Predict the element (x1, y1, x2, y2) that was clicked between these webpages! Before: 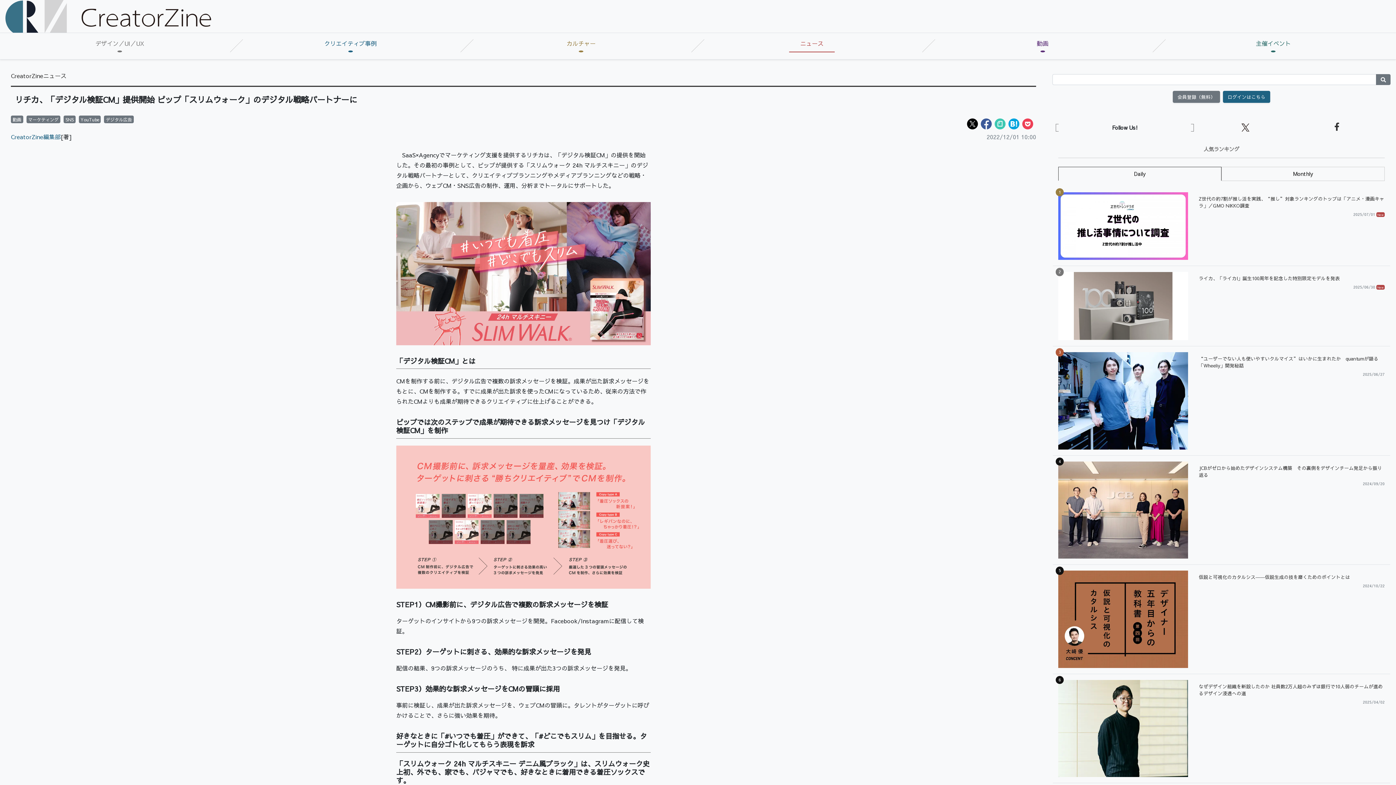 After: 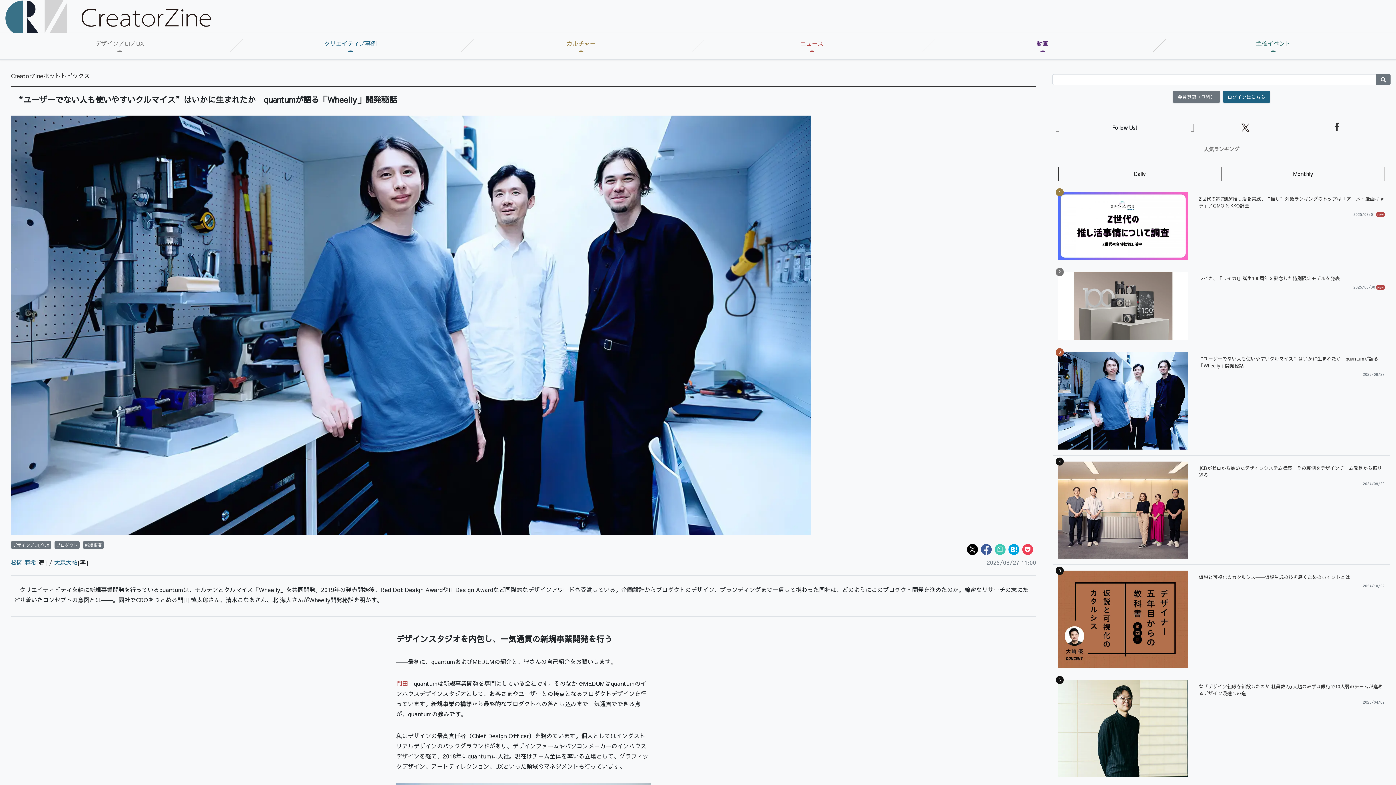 Action: label: “ユーザーでない人も使いやすいクルマイス”はいかに生まれたか　quantumが語る「Wheeliy」開発秘話

2025/06/27 bbox: (1053, 346, 1390, 455)